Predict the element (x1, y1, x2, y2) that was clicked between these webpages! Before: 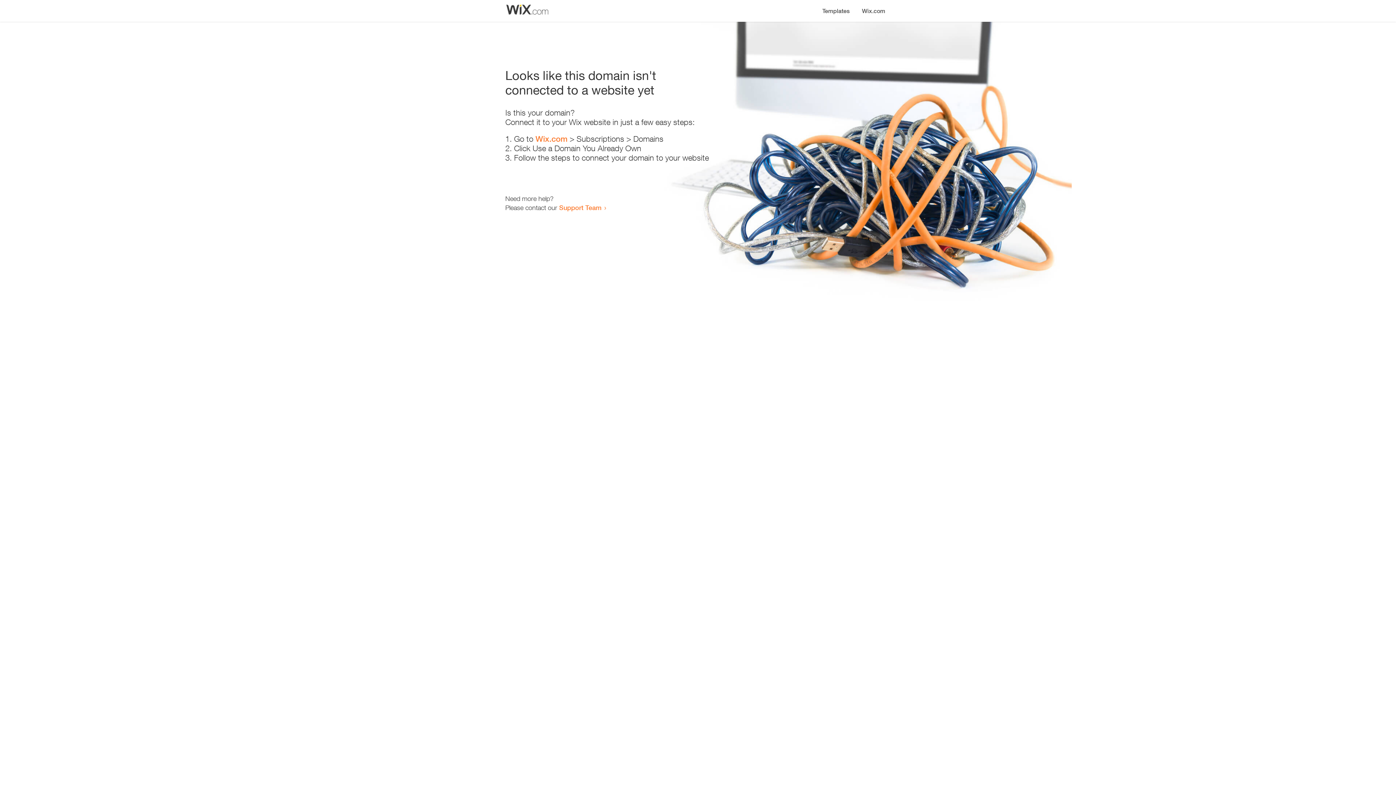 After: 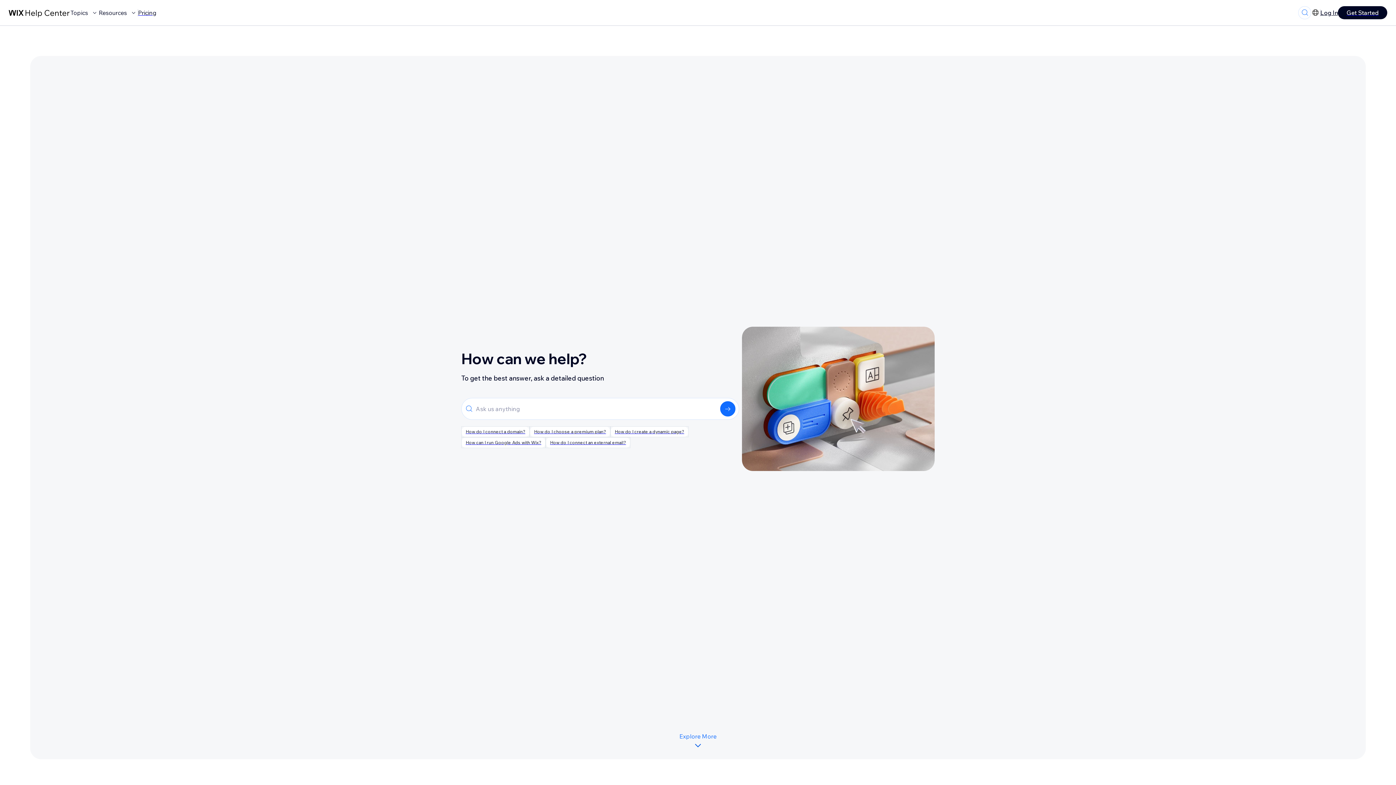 Action: label: Support Team bbox: (559, 203, 601, 211)